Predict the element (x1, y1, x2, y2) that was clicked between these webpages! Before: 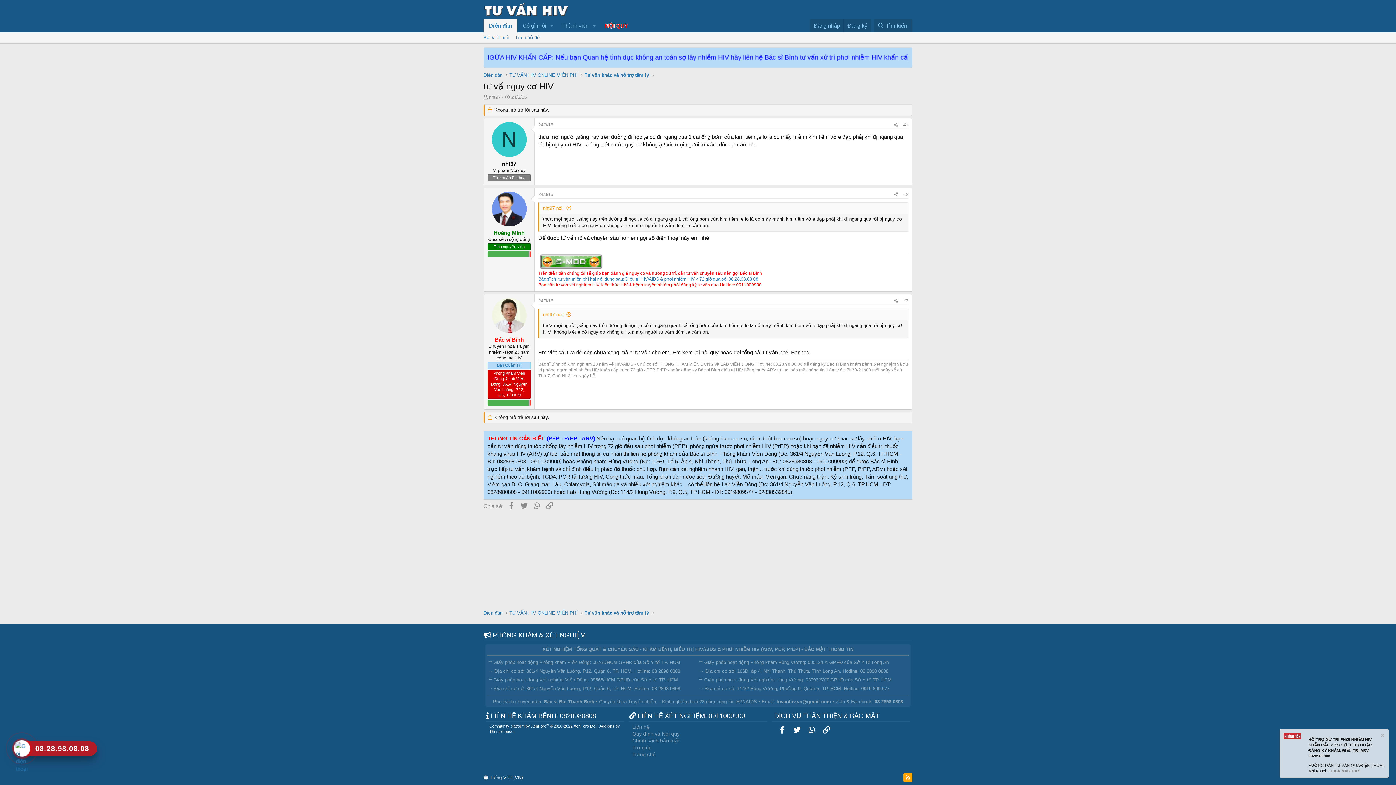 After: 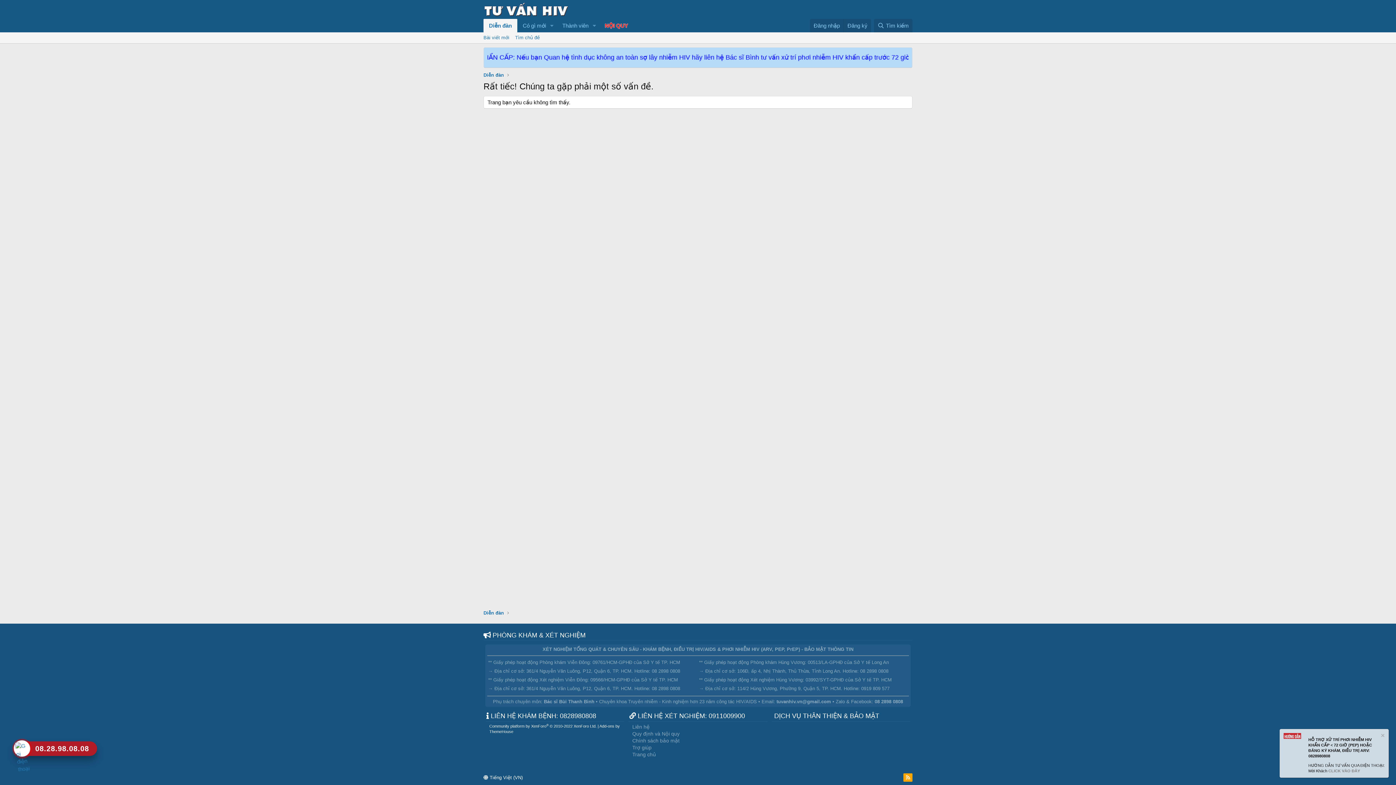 Action: label: Trên diễn đàn chúng tôi sẽ giúp bạn đánh giá nguy cơ và hướng xử trí, cần tư vấn chuyên sâu nên gọi Bác sĩ Bình bbox: (538, 270, 762, 276)